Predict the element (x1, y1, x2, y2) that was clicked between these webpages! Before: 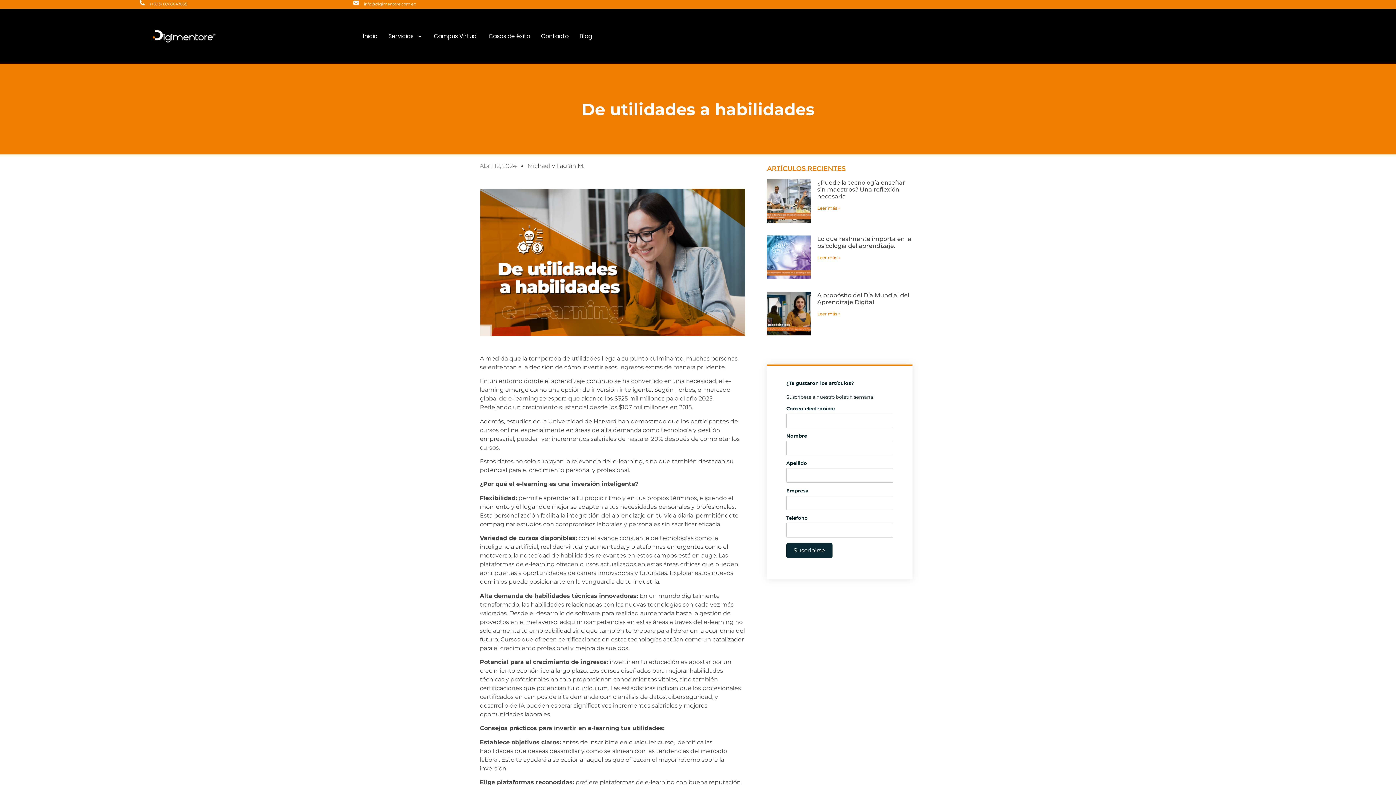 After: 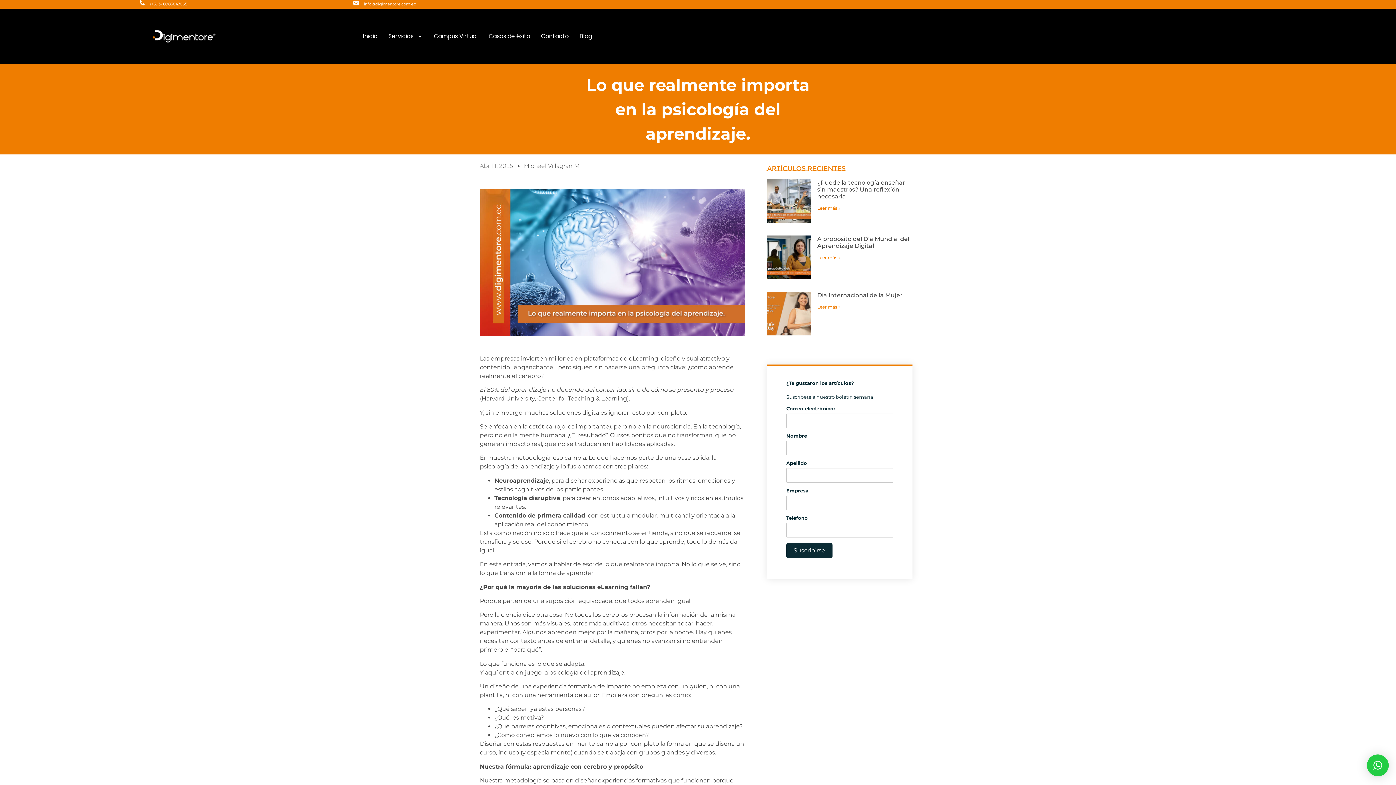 Action: label: Más información sobre Lo que realmente importa en la psicología del aprendizaje. bbox: (817, 254, 840, 260)